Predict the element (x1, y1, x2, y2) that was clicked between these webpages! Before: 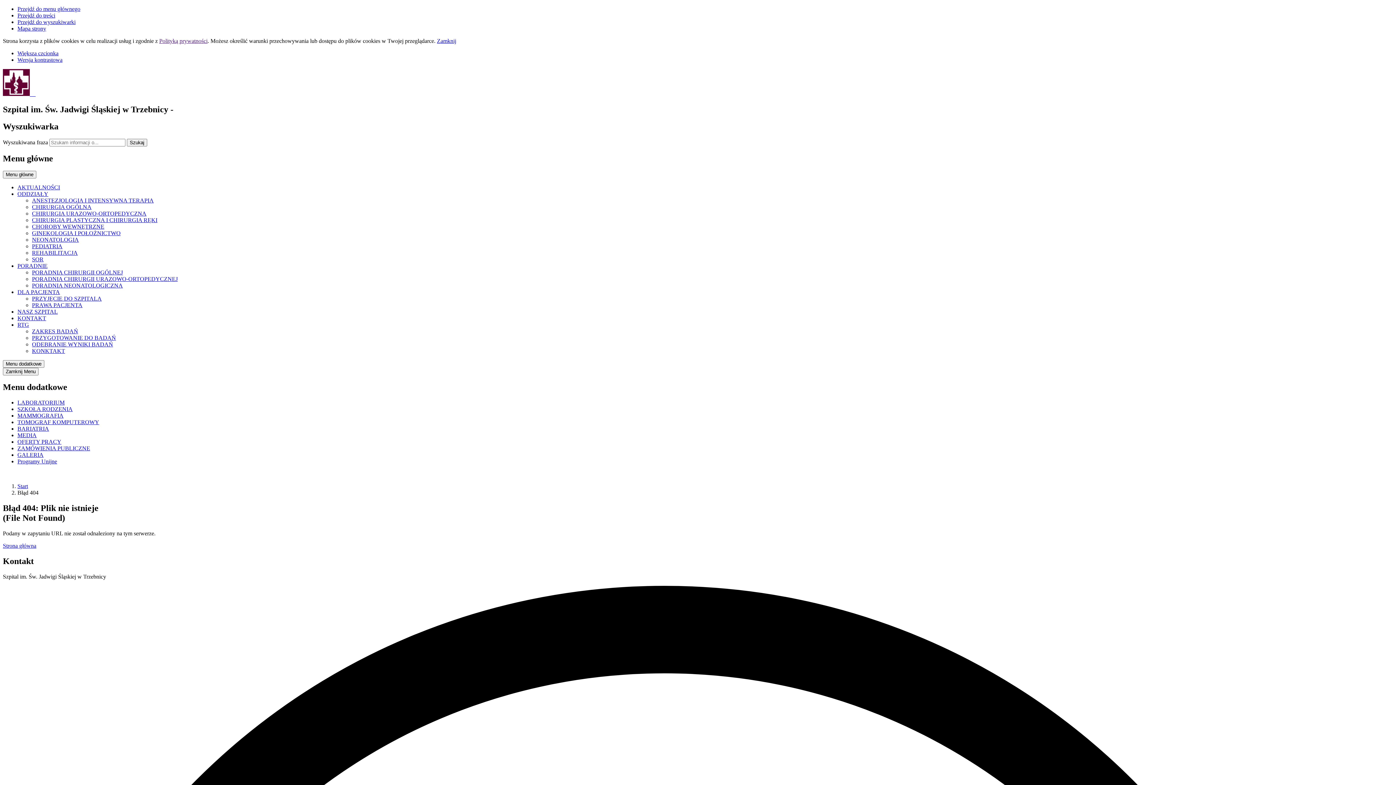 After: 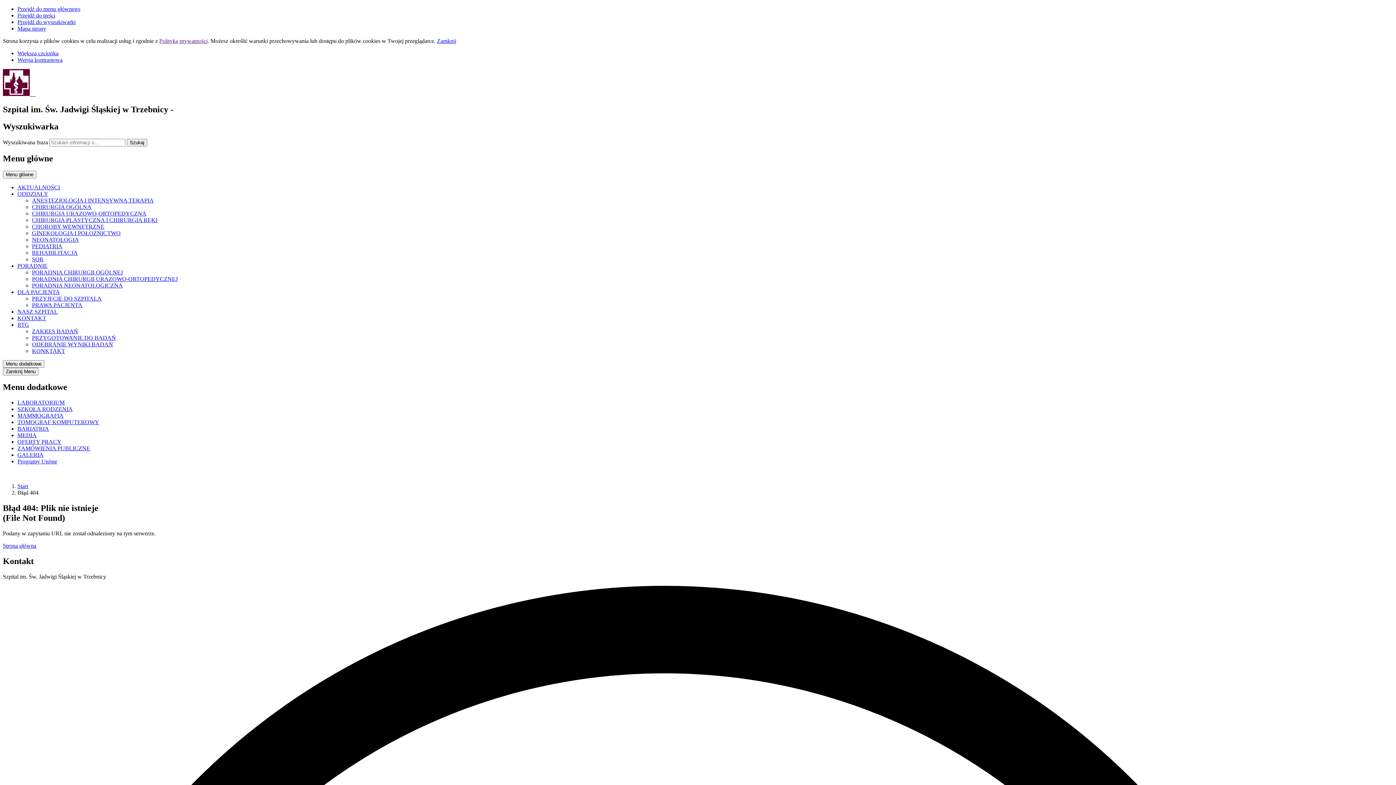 Action: bbox: (159, 37, 207, 44) label: Polityką prywatności